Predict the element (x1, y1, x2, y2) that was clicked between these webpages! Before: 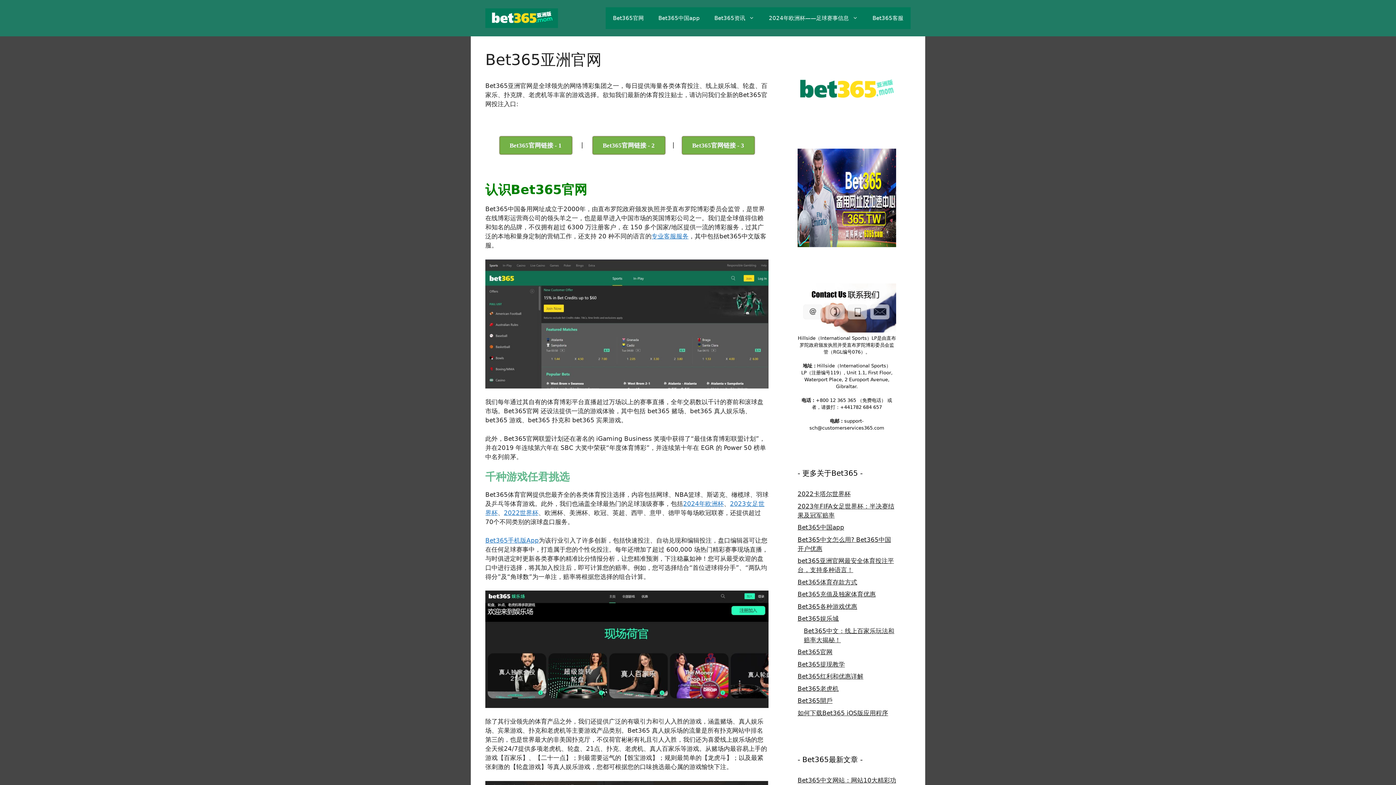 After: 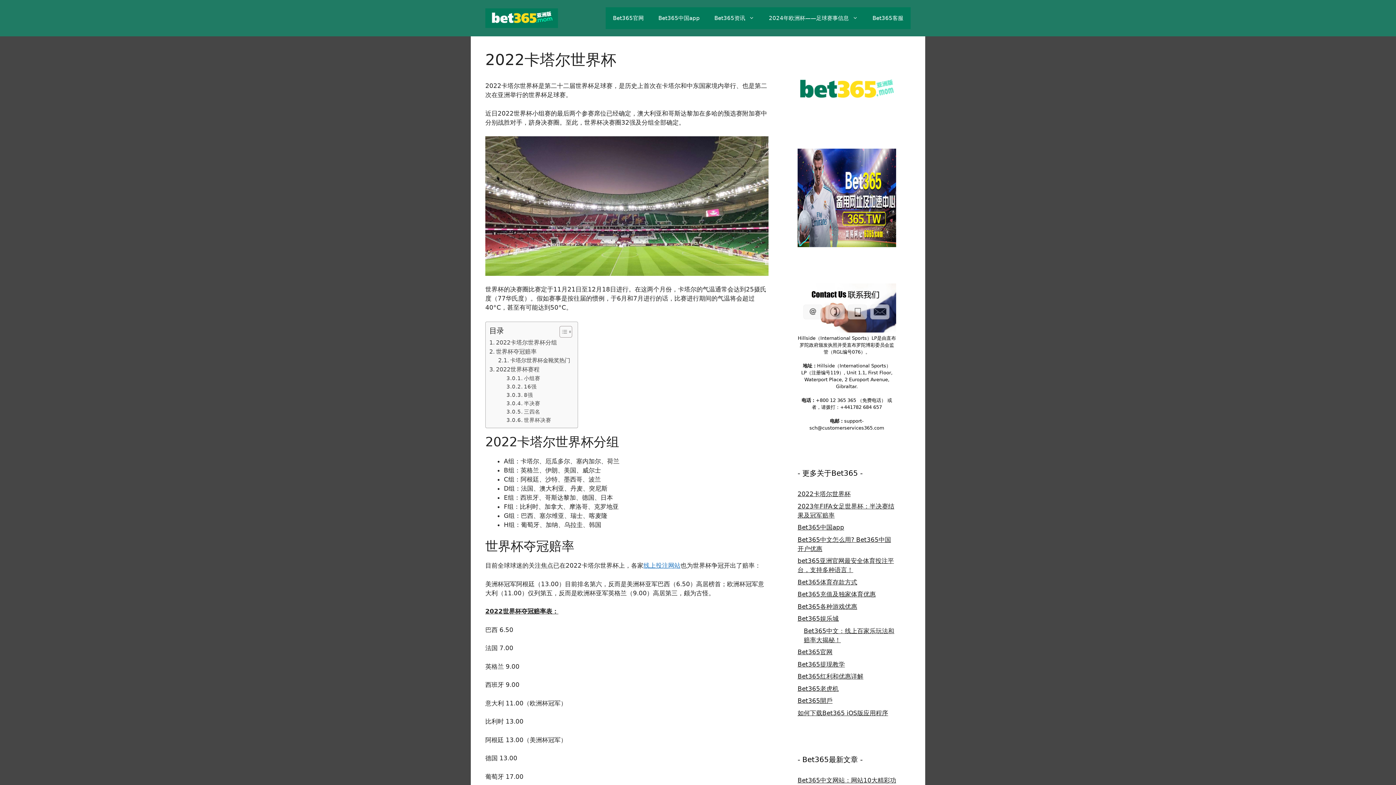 Action: label: 2022卡塔尔世界杯 bbox: (797, 490, 850, 497)